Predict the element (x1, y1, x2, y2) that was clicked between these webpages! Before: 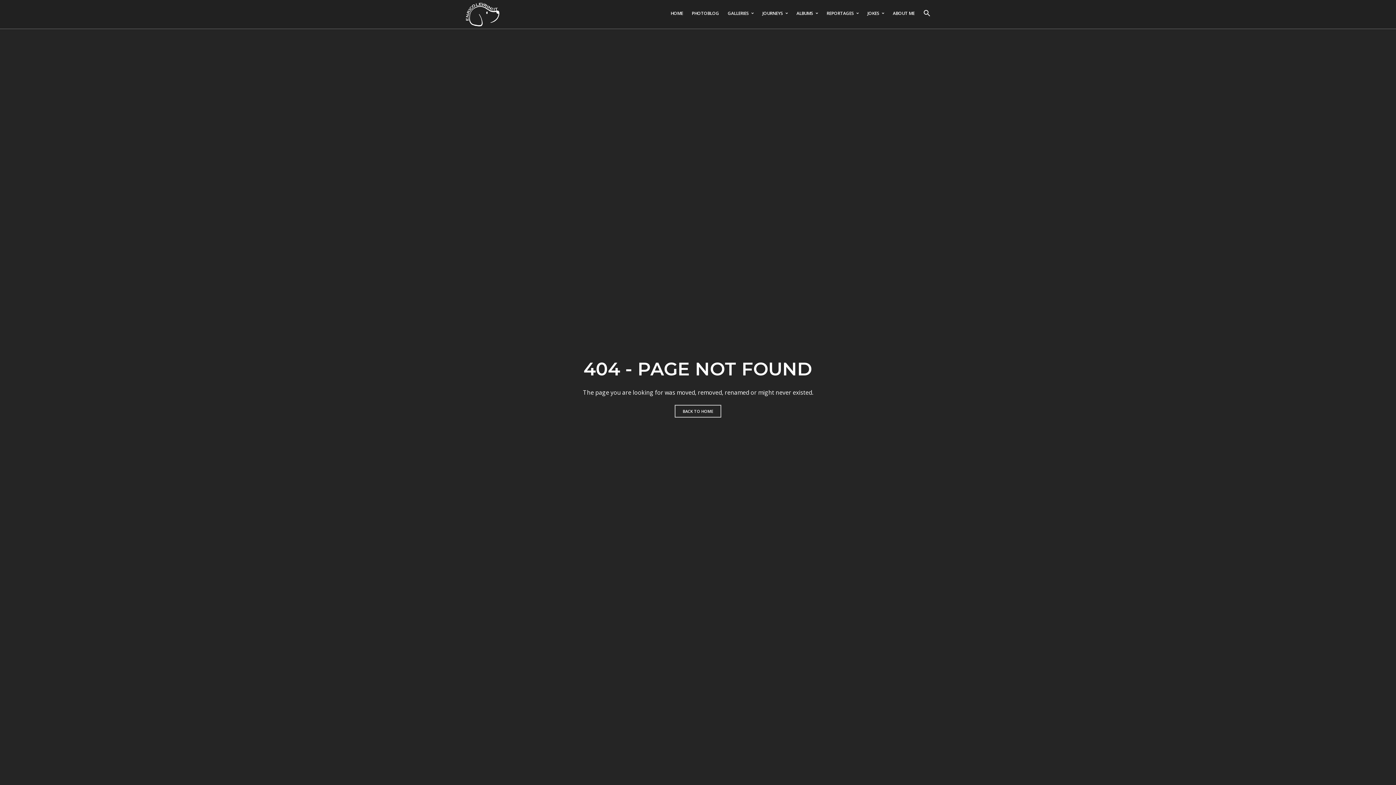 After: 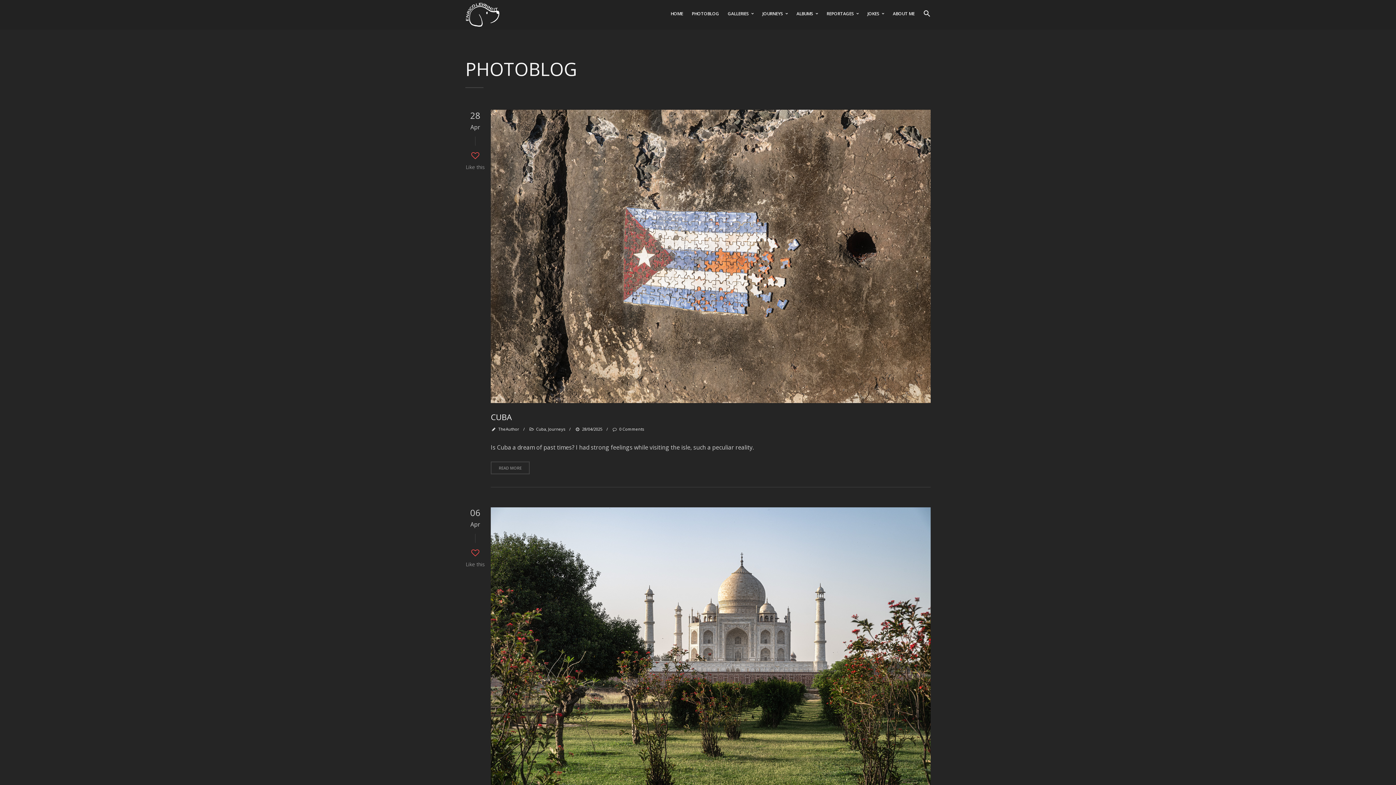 Action: label: PHOTOBLOG bbox: (692, -1, 719, 27)